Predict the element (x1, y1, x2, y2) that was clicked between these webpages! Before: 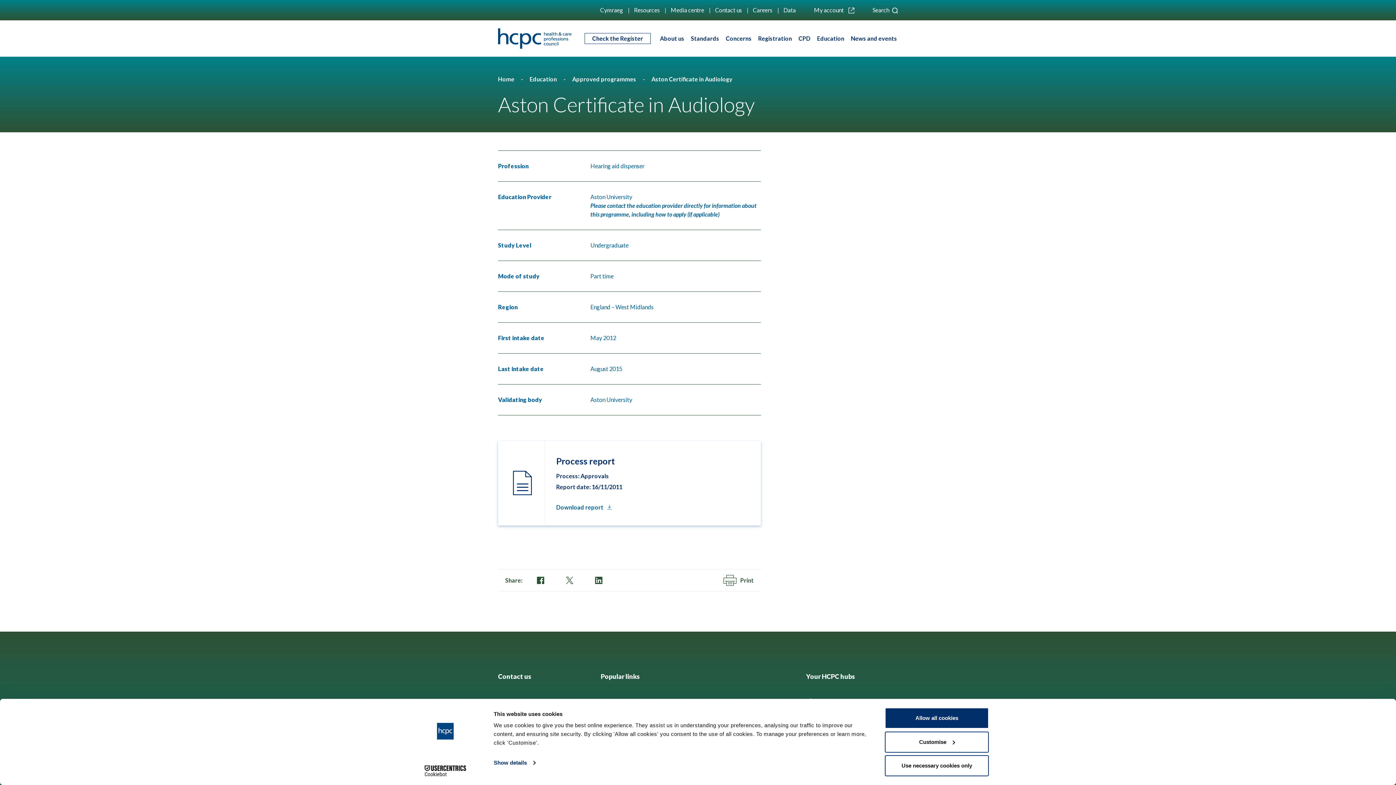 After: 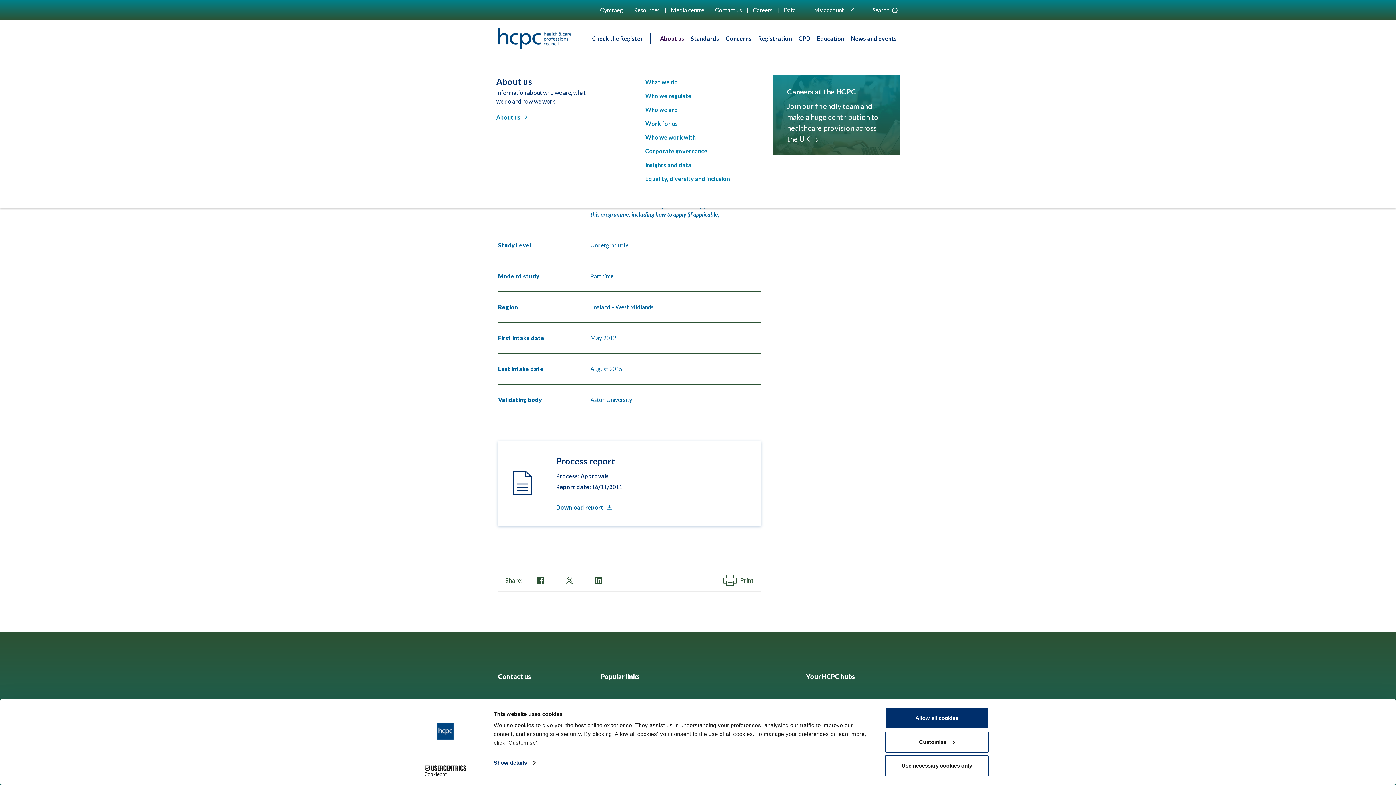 Action: label: About us bbox: (659, 33, 685, 43)